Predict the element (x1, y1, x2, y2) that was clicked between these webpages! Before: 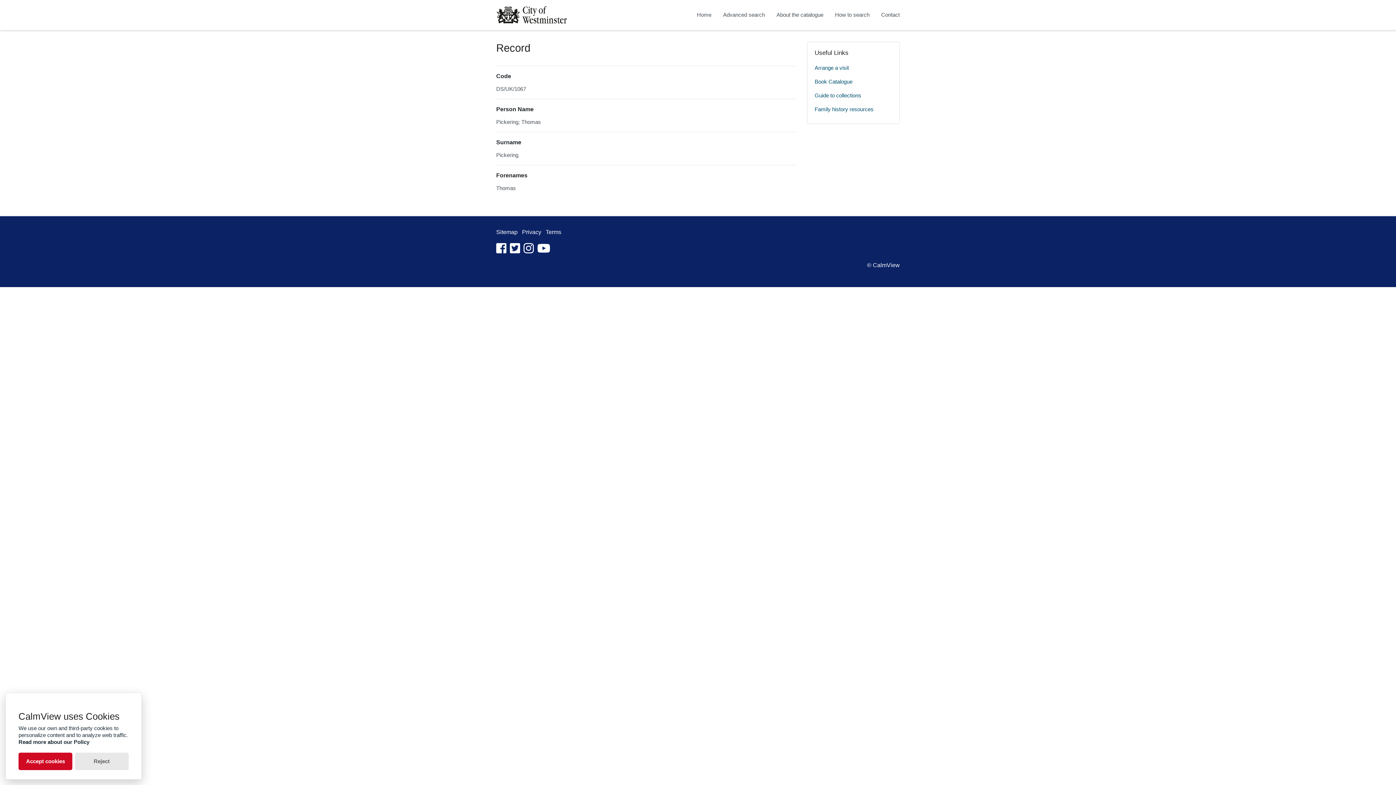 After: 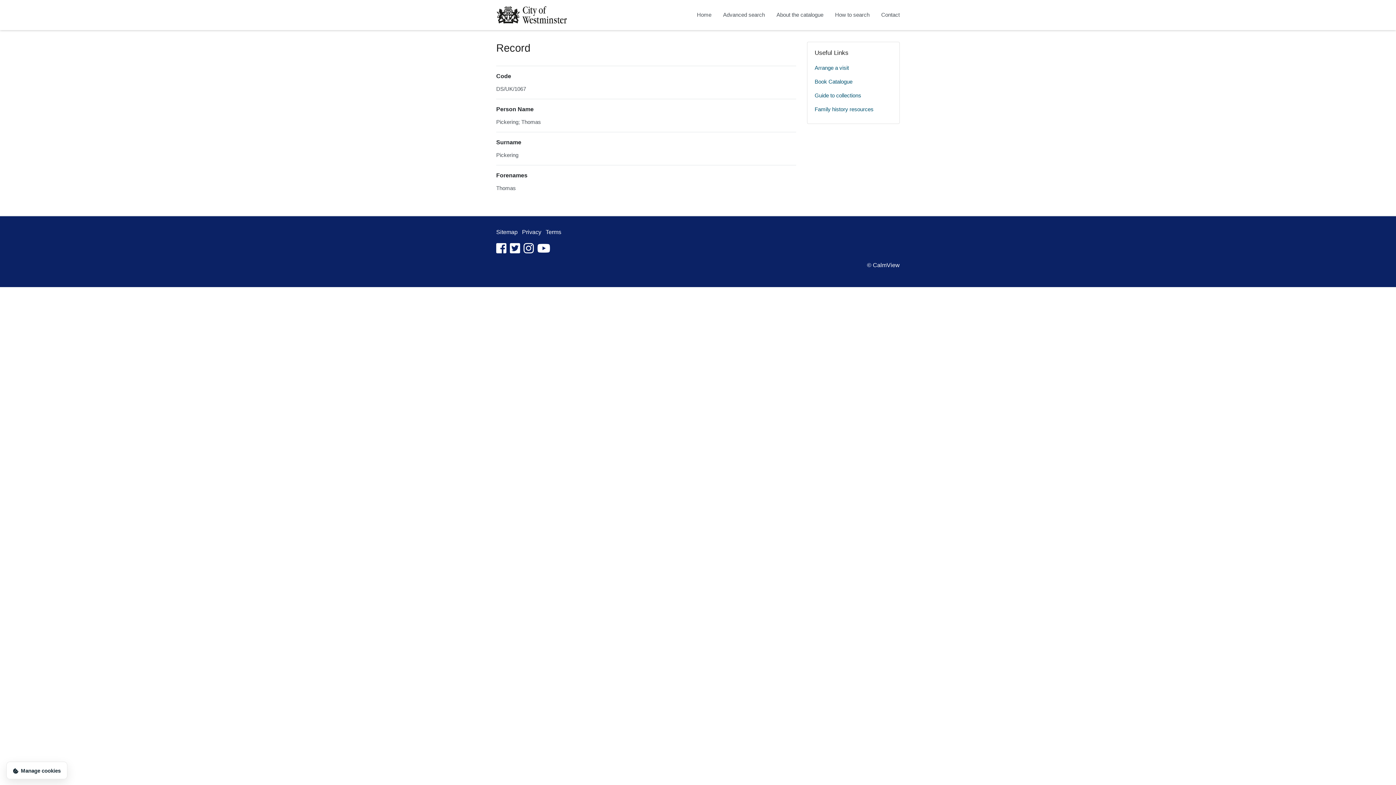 Action: label: Accept cookies bbox: (18, 753, 72, 770)